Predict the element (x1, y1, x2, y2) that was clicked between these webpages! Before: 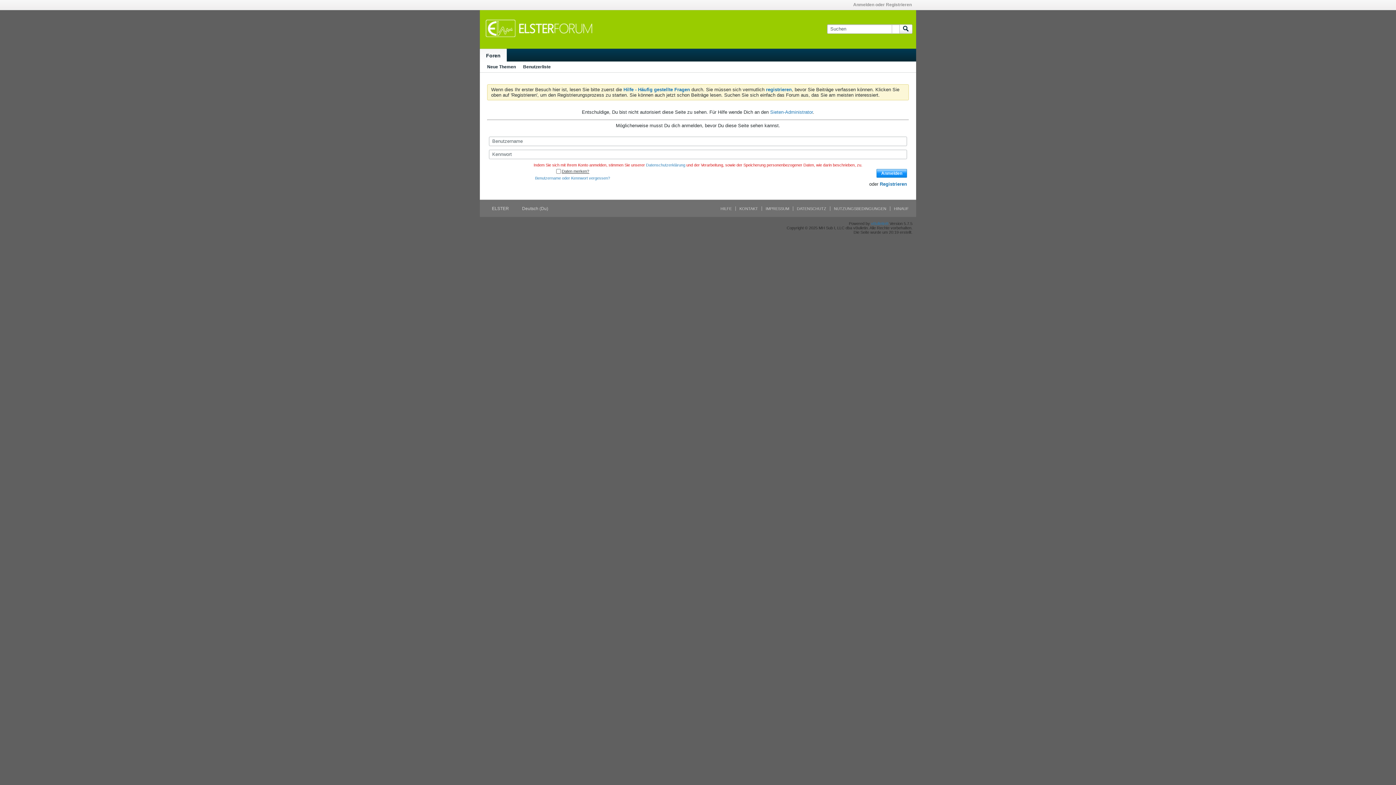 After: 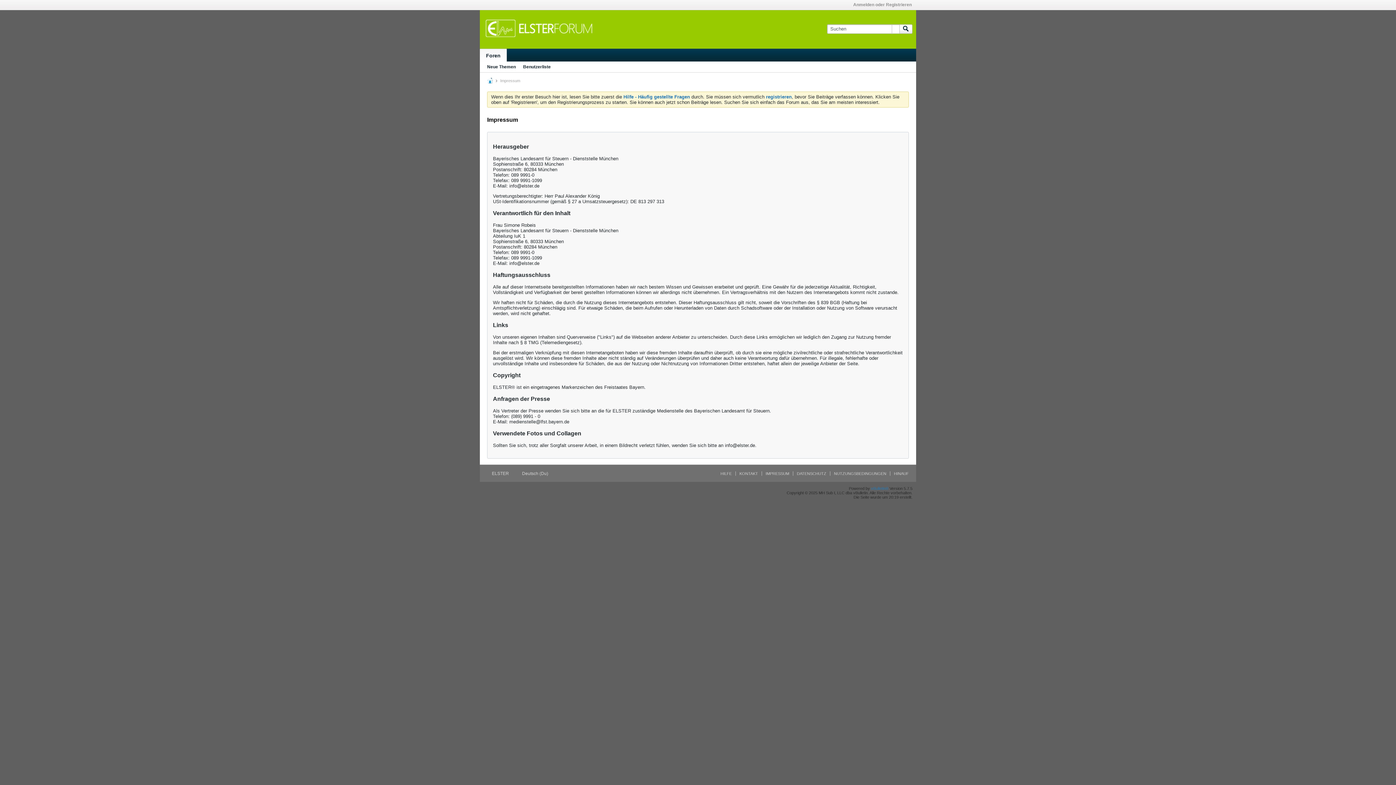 Action: bbox: (761, 206, 789, 210) label: IMPRESSUM